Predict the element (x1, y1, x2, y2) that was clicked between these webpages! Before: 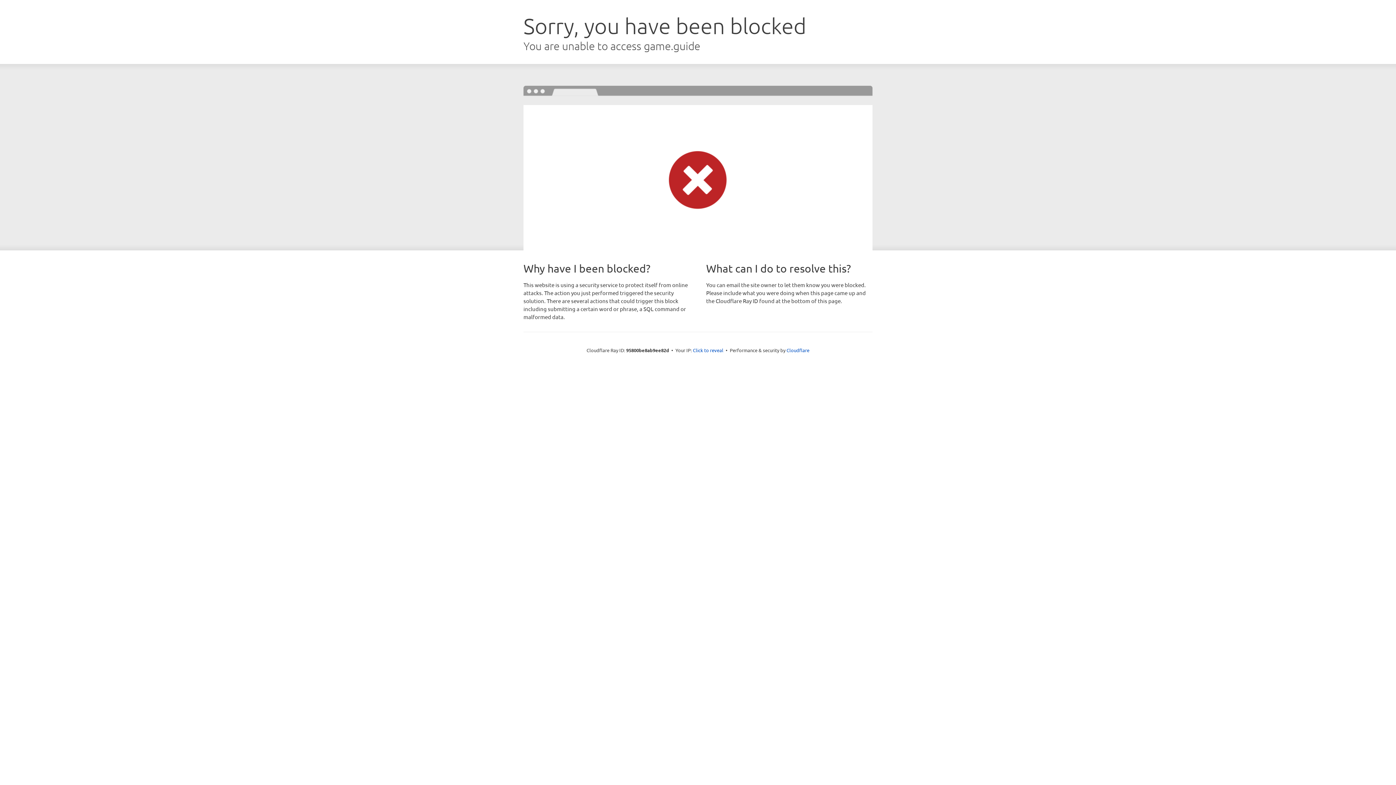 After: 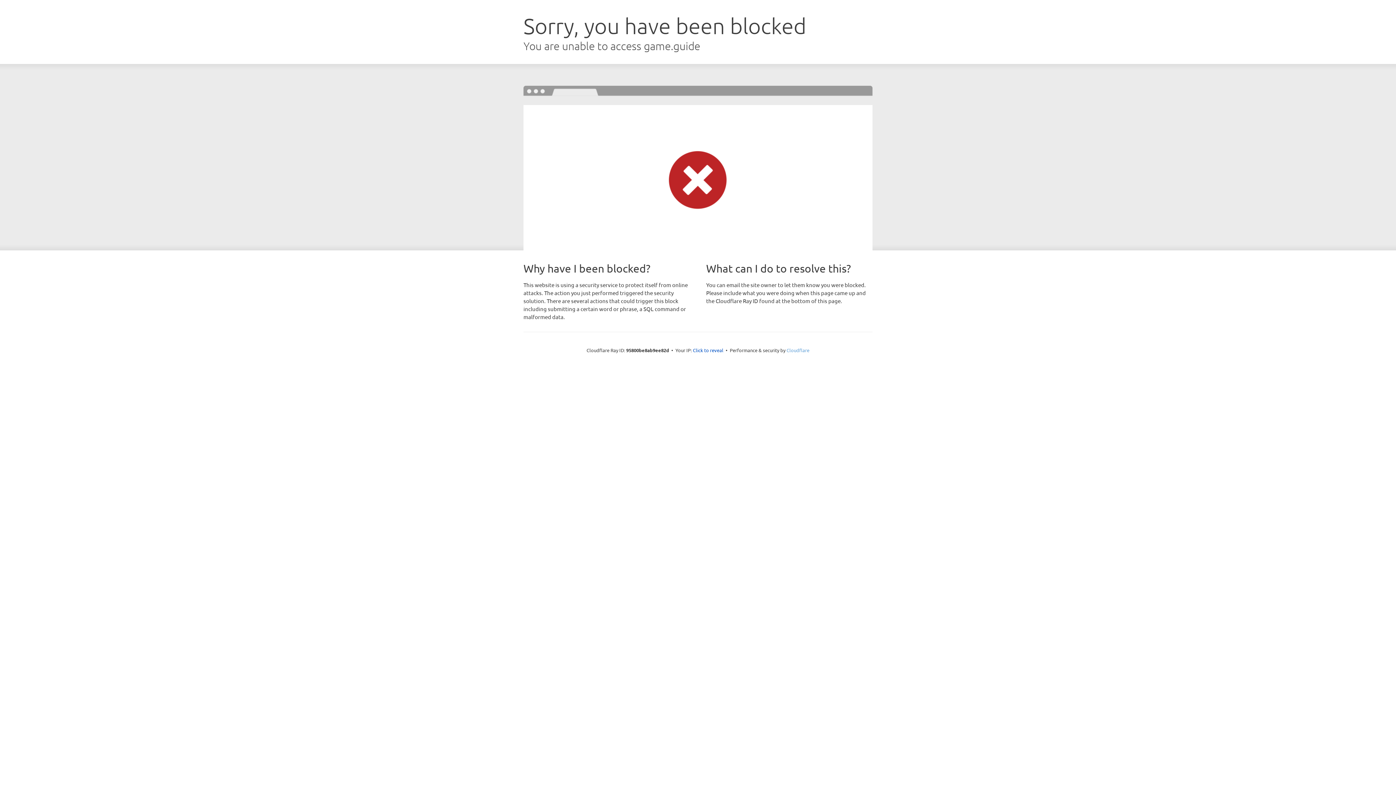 Action: label: Cloudflare bbox: (786, 347, 809, 353)